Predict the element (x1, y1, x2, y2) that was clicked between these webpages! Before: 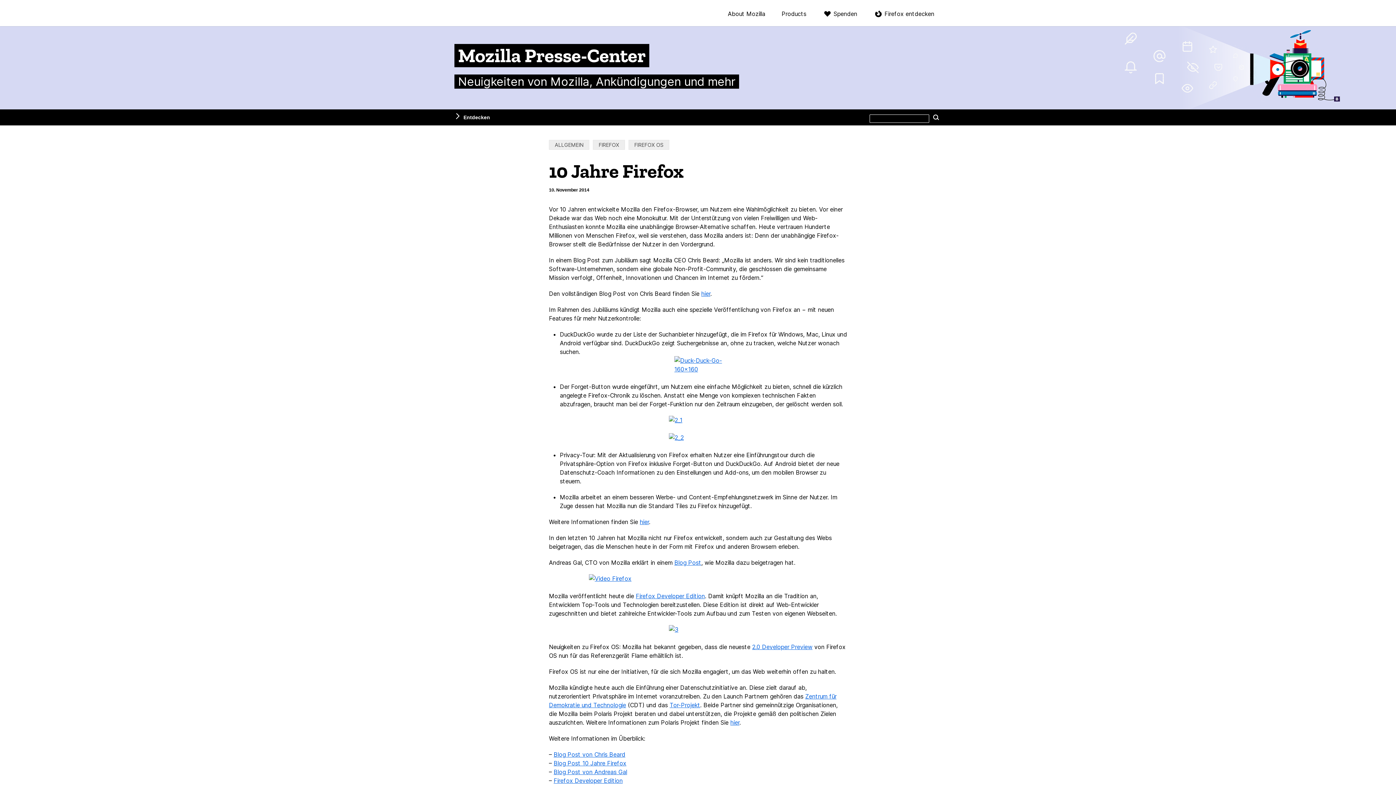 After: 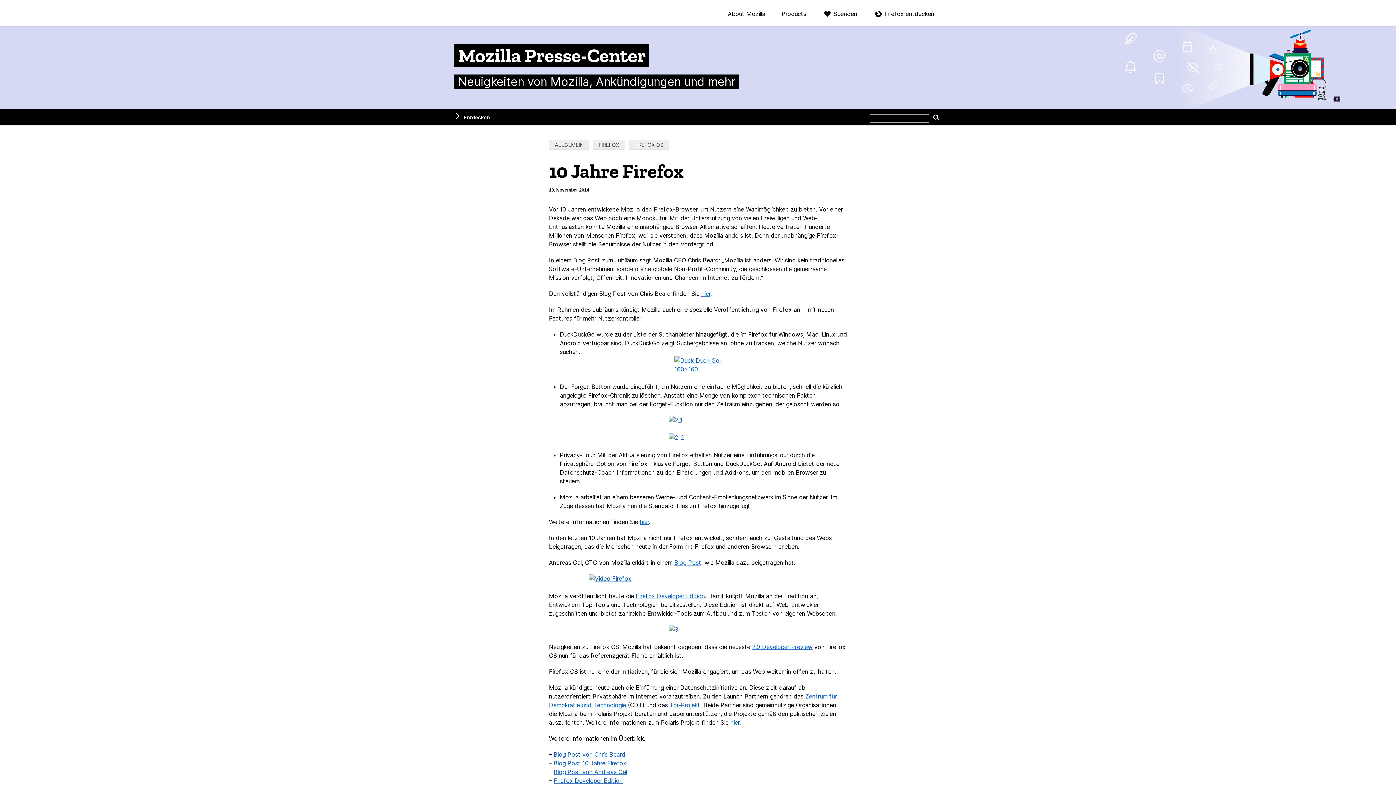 Action: bbox: (549, 433, 847, 442)